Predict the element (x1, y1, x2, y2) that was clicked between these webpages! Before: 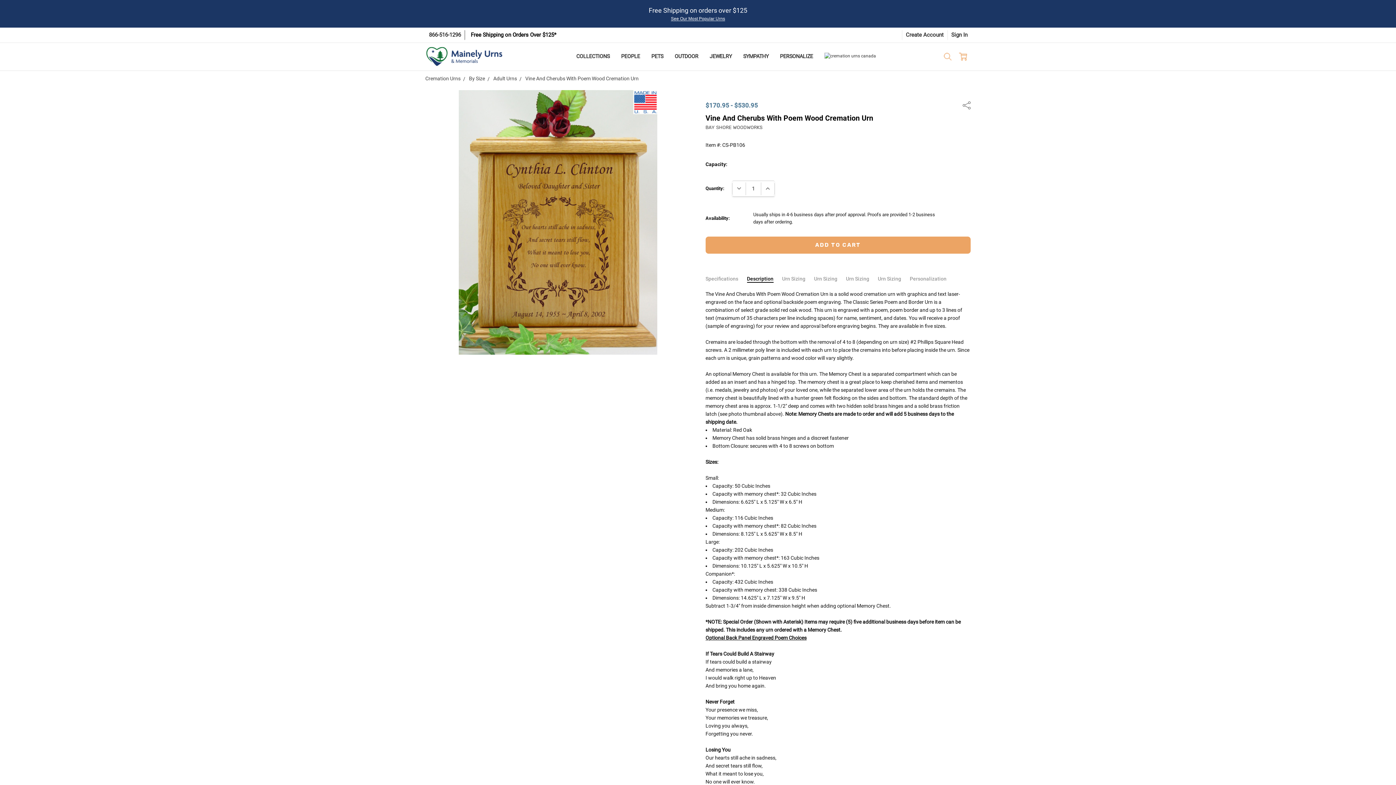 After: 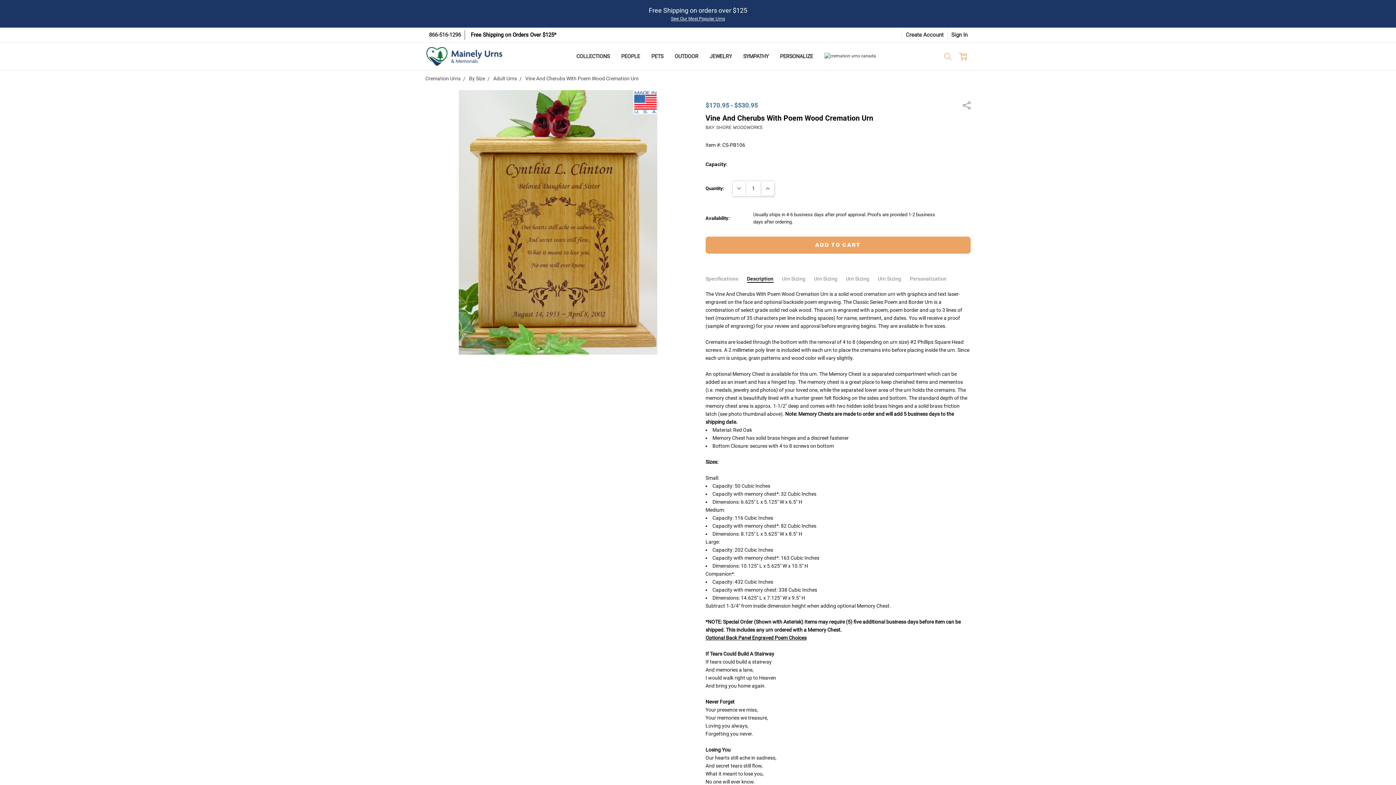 Action: label: INCREASE QUANTITY: bbox: (761, 182, 774, 195)